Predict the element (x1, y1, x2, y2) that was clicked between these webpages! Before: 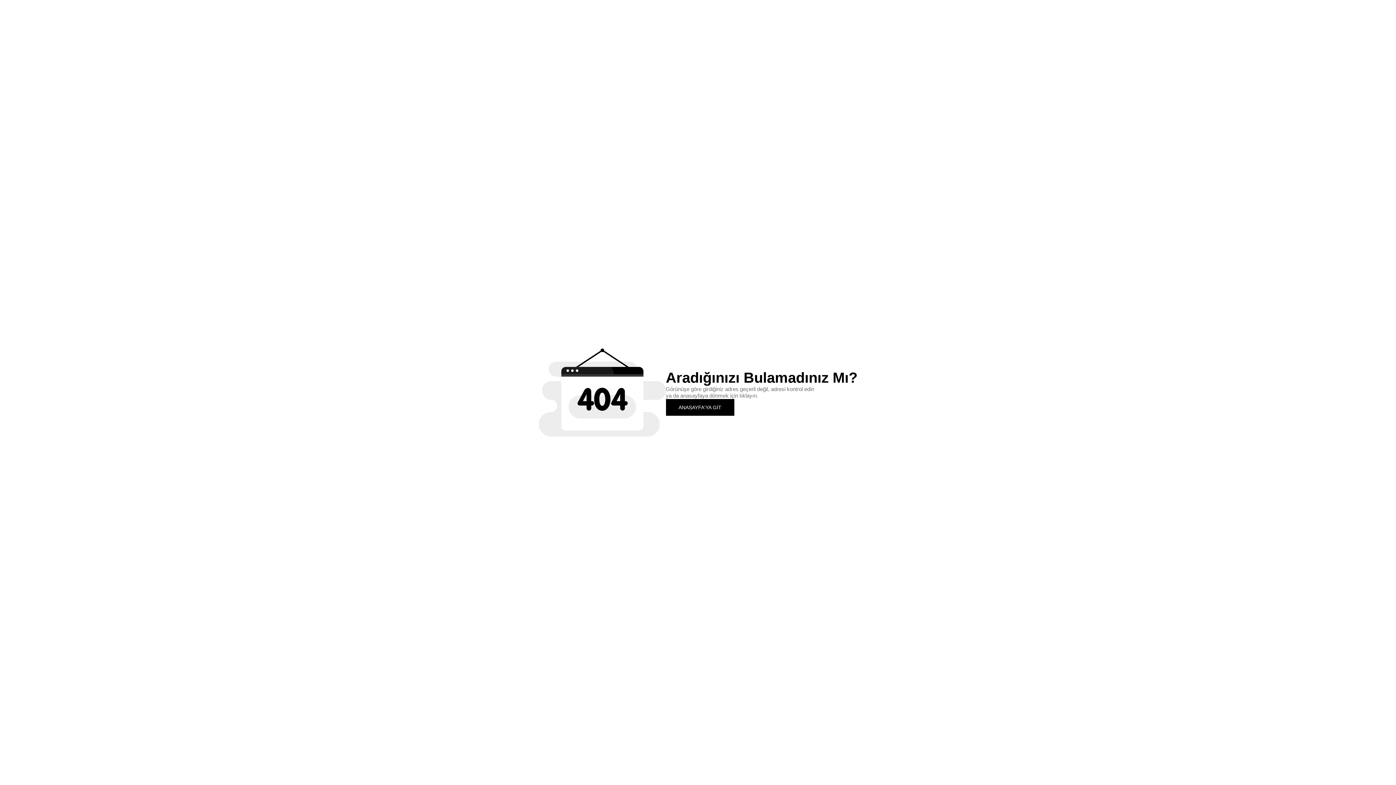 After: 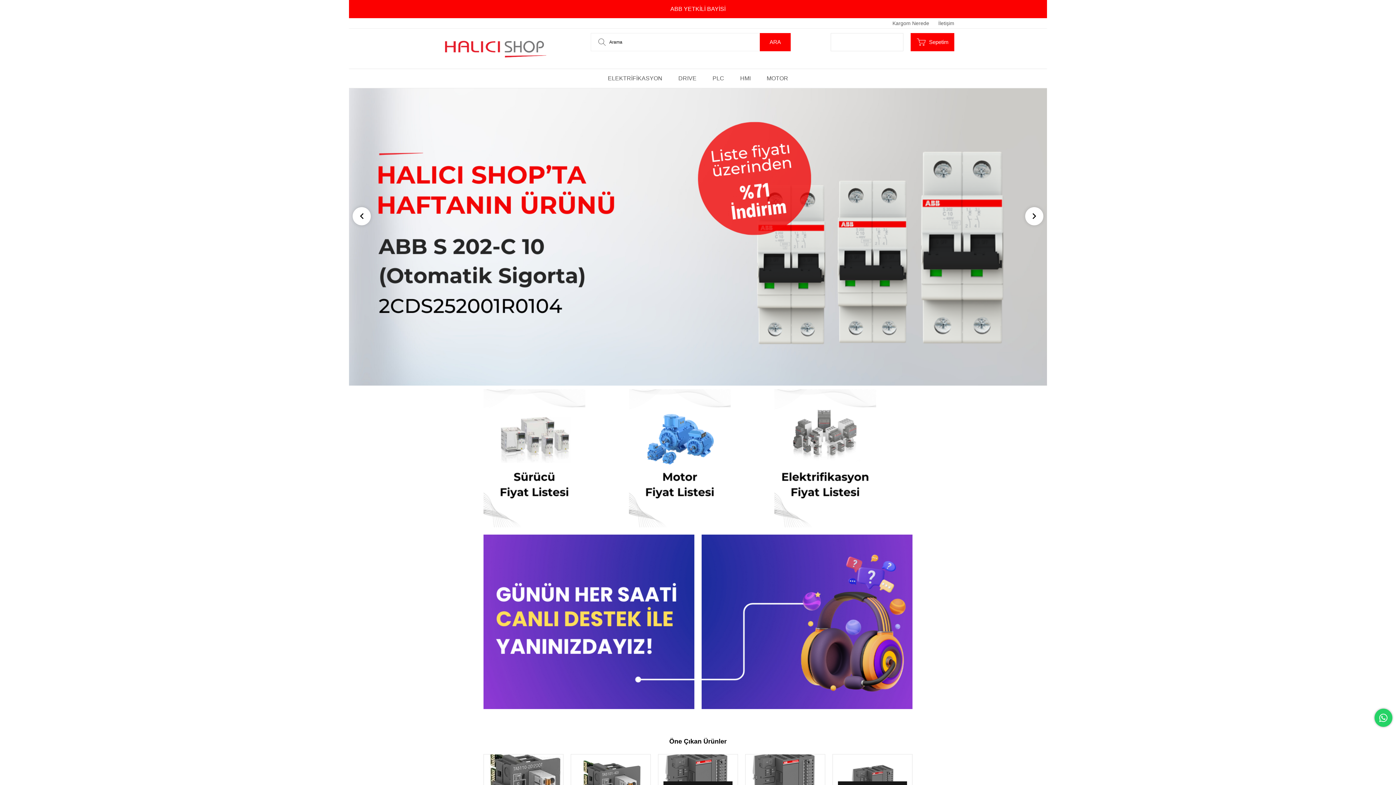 Action: label: ANASAYFA'YA GİT bbox: (666, 399, 734, 415)